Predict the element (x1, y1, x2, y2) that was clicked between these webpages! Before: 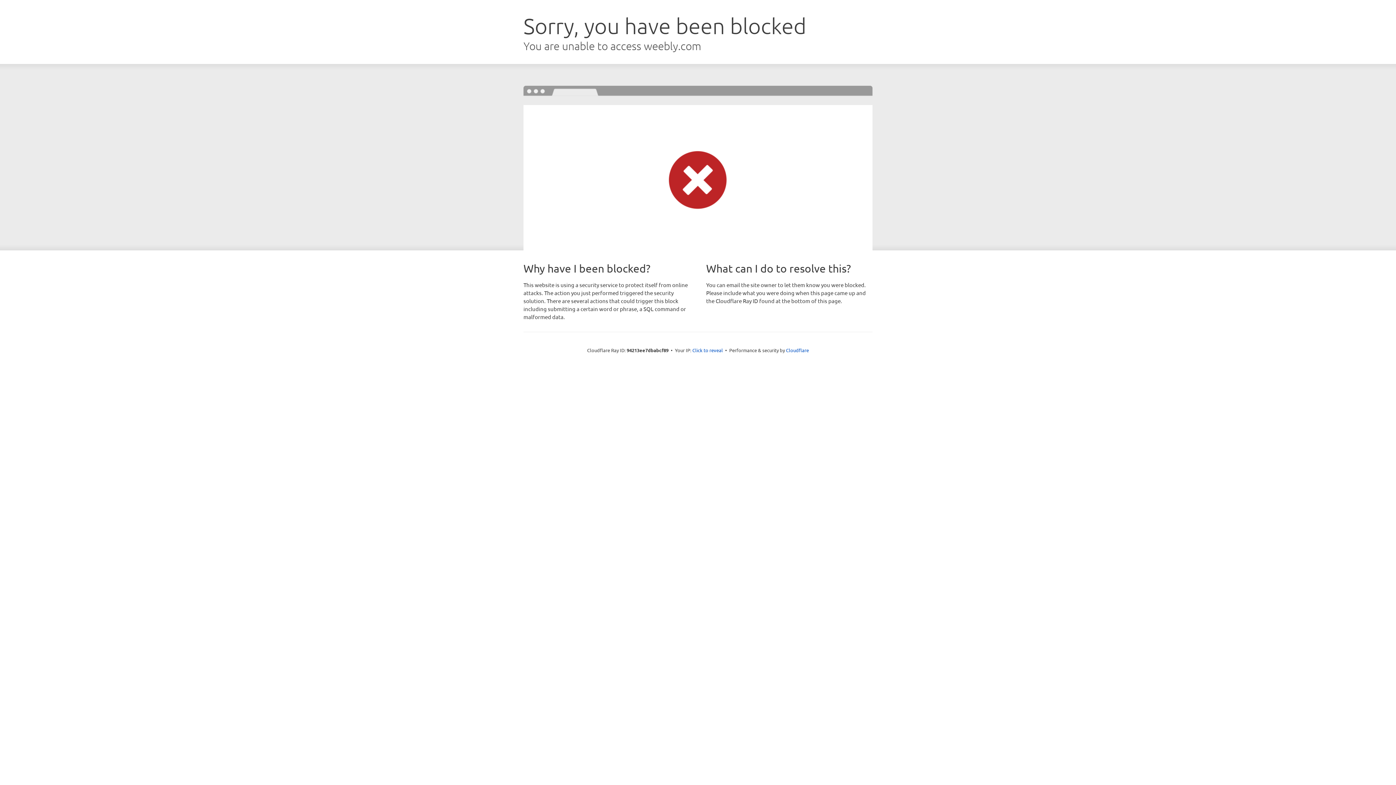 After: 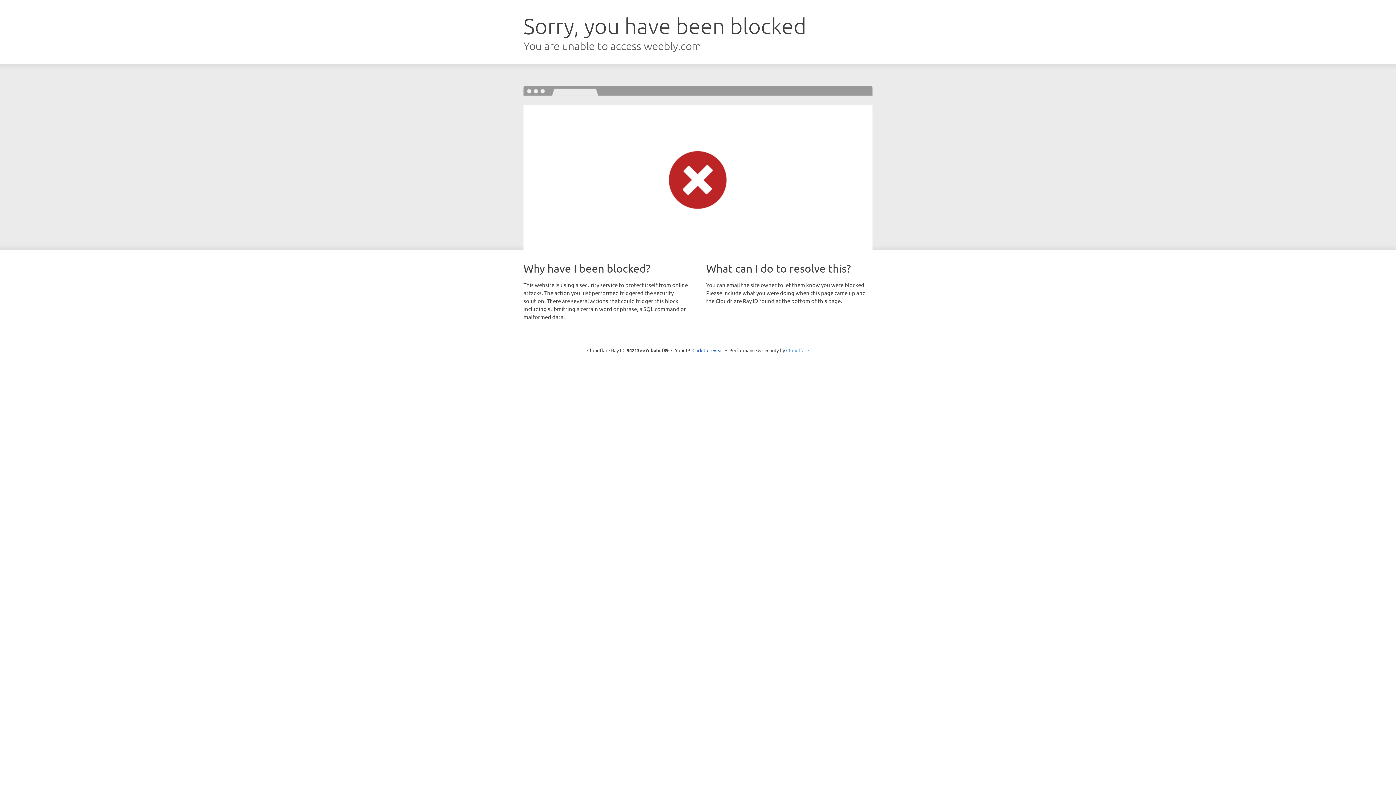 Action: label: Cloudflare bbox: (786, 347, 809, 353)